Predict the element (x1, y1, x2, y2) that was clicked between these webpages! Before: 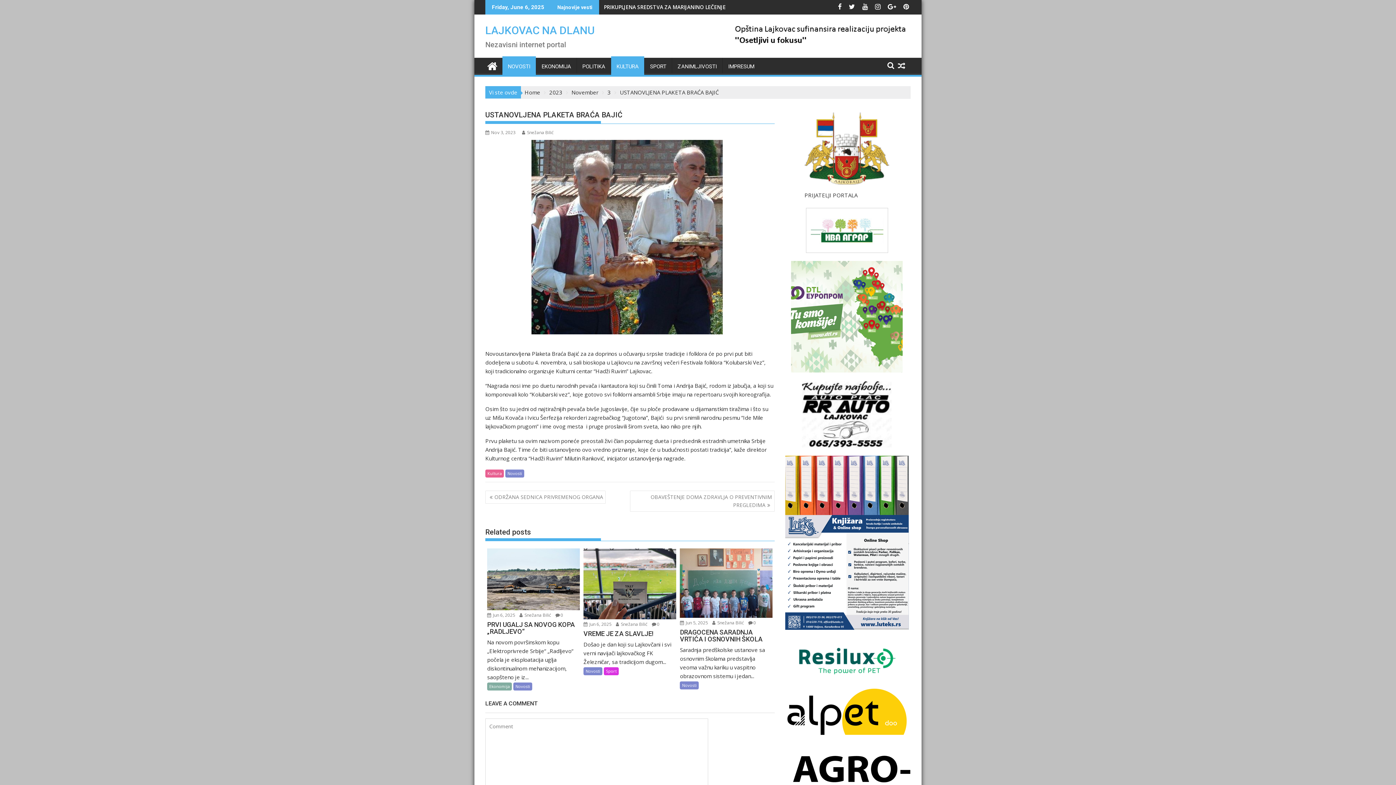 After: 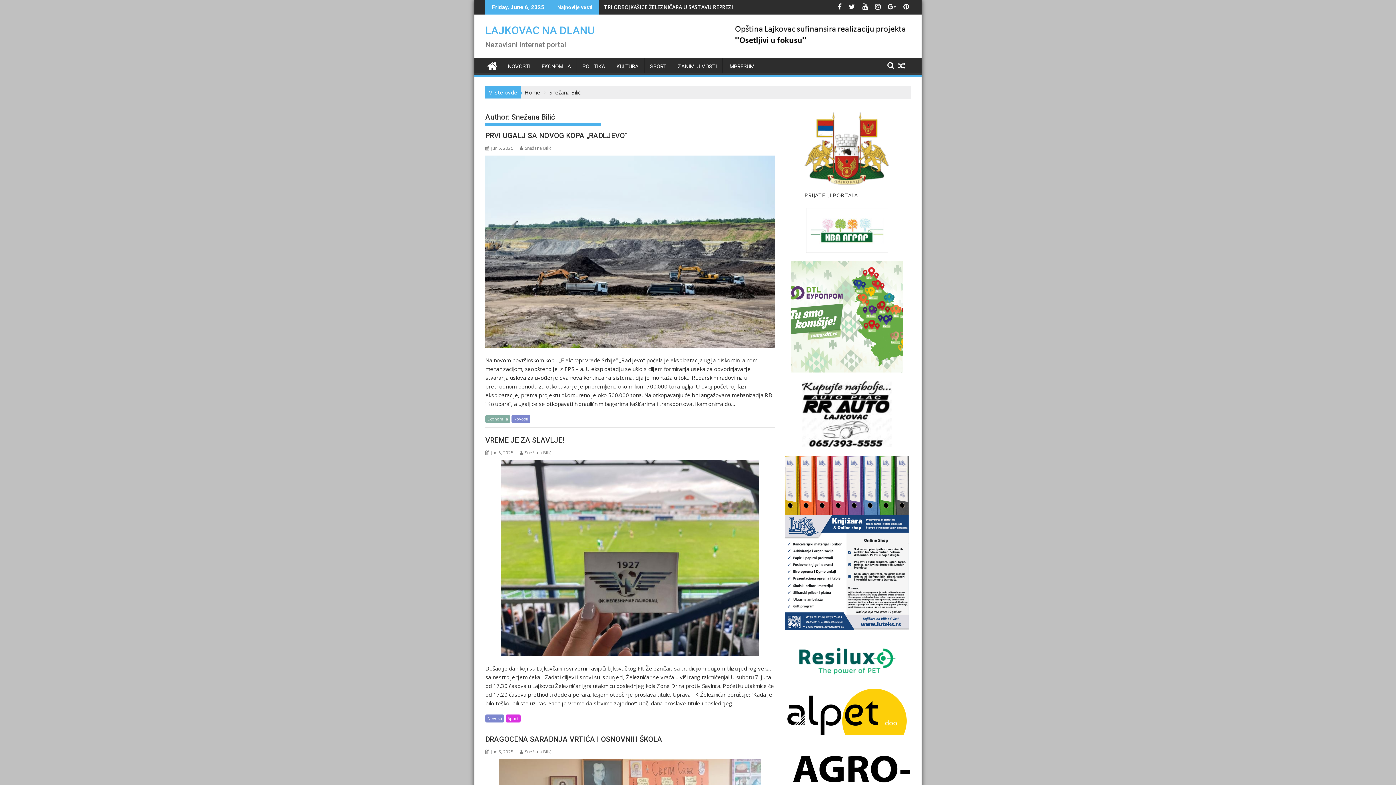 Action: label:  Snežana Bilić bbox: (519, 612, 551, 618)